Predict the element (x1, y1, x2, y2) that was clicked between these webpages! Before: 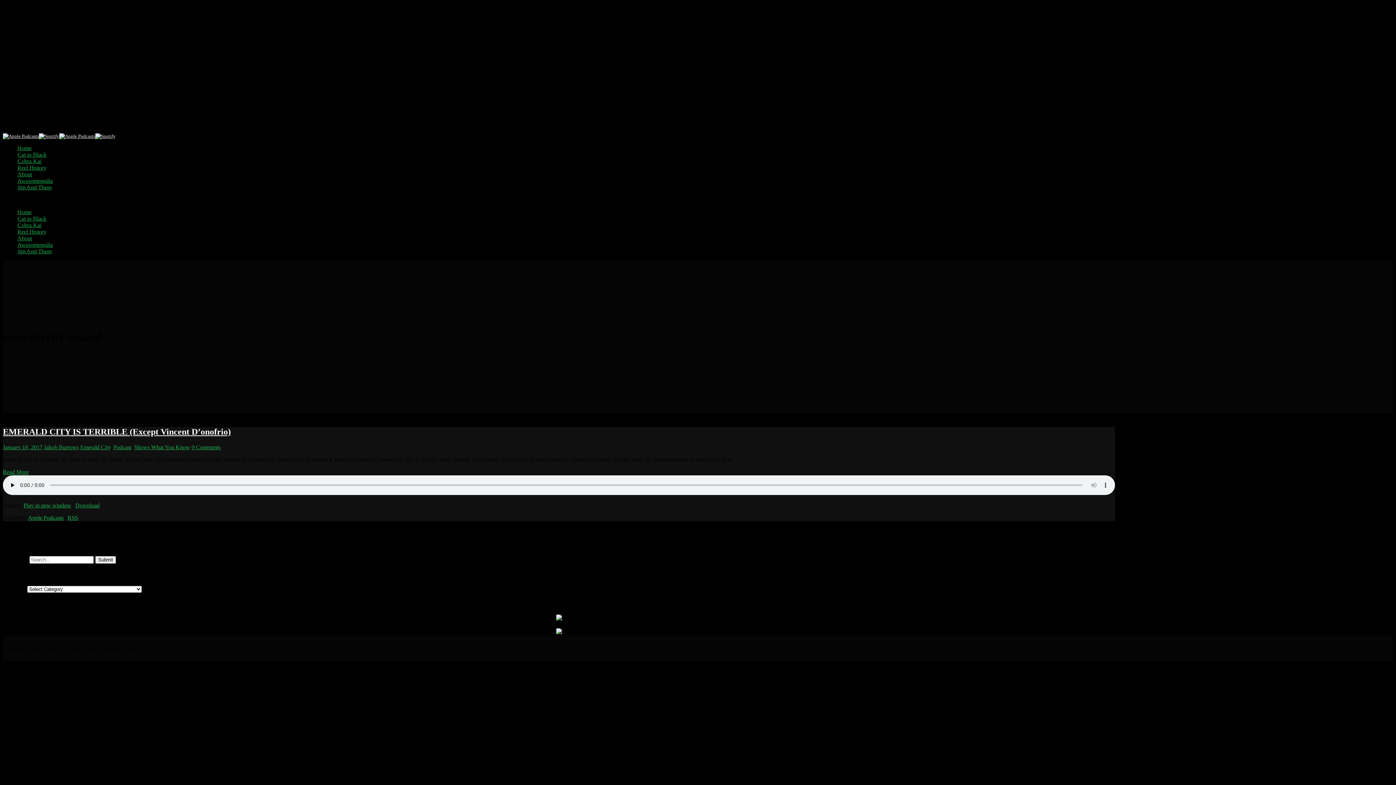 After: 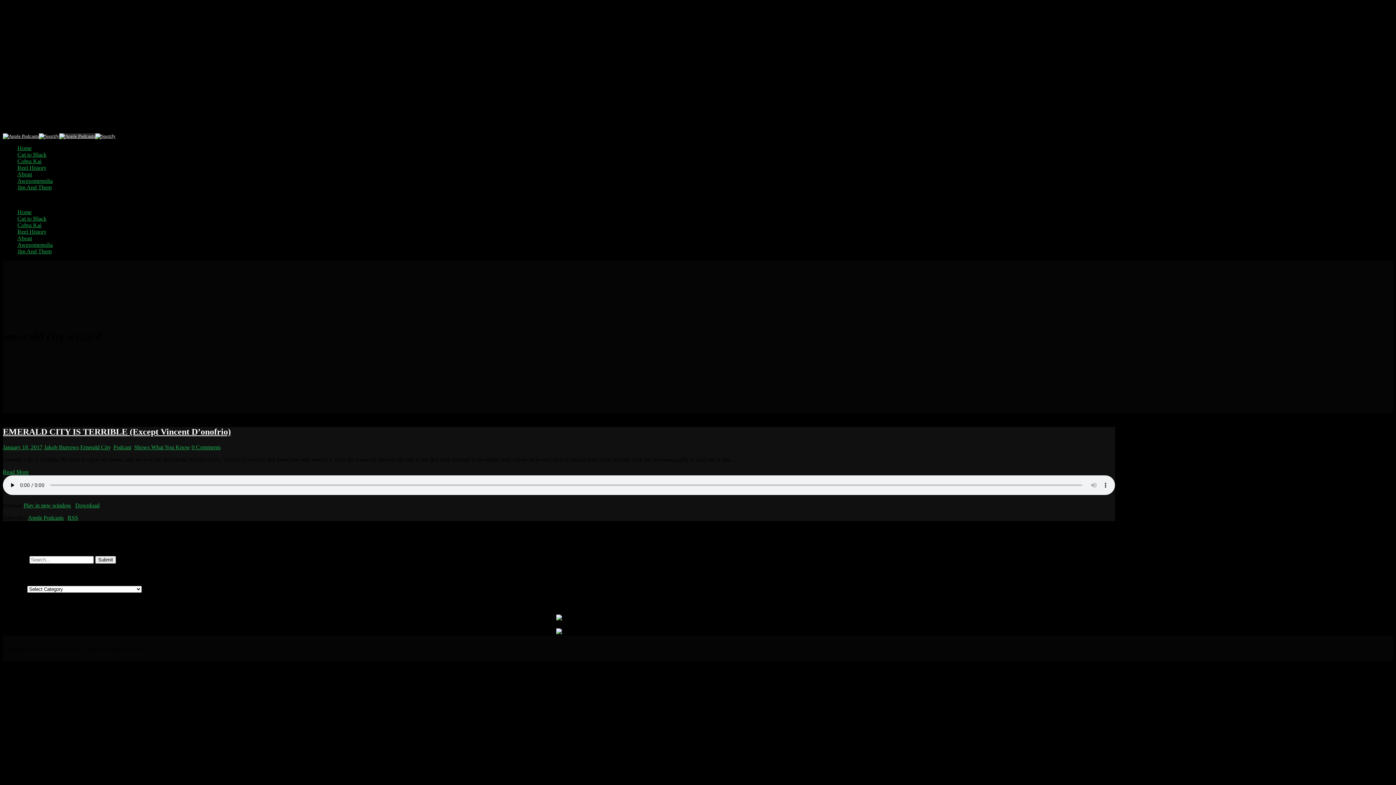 Action: bbox: (59, 133, 95, 138)